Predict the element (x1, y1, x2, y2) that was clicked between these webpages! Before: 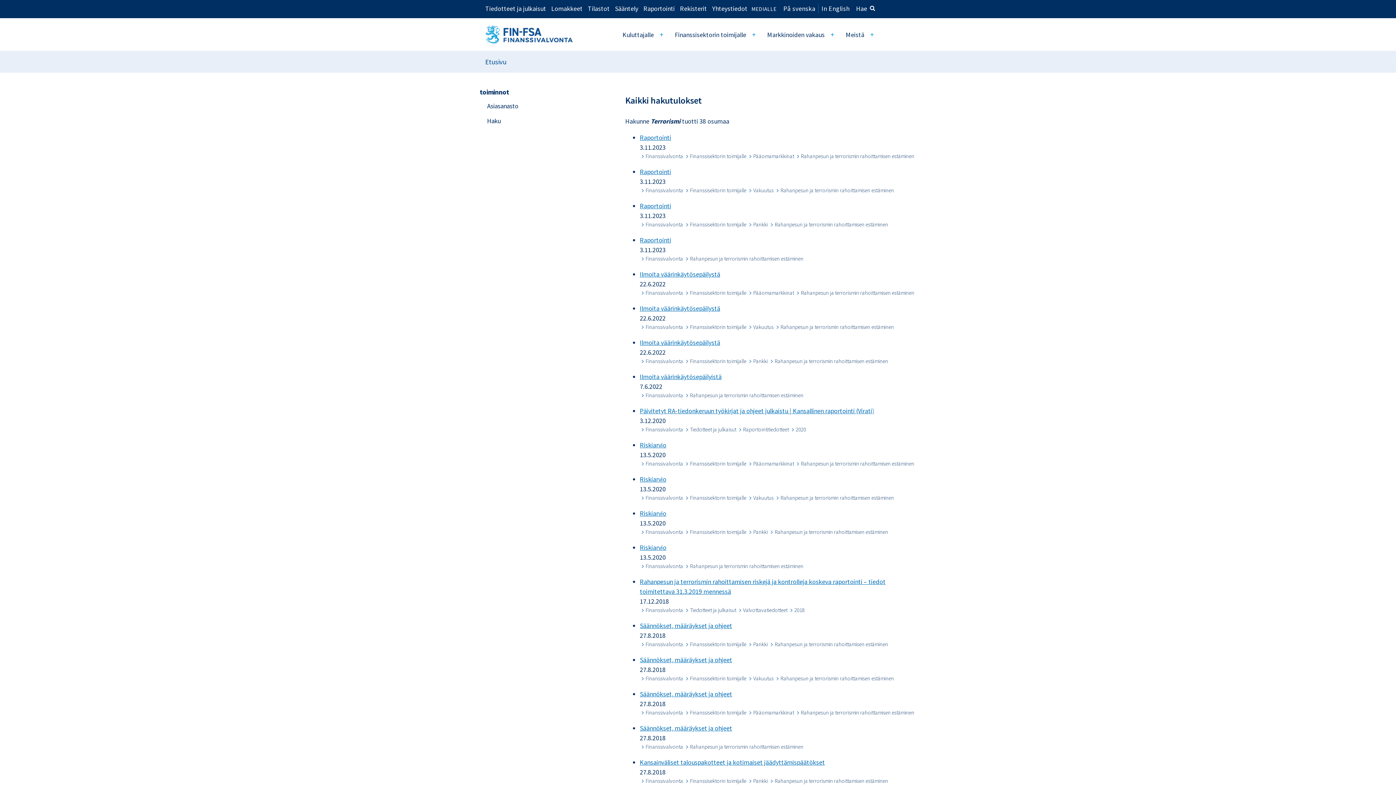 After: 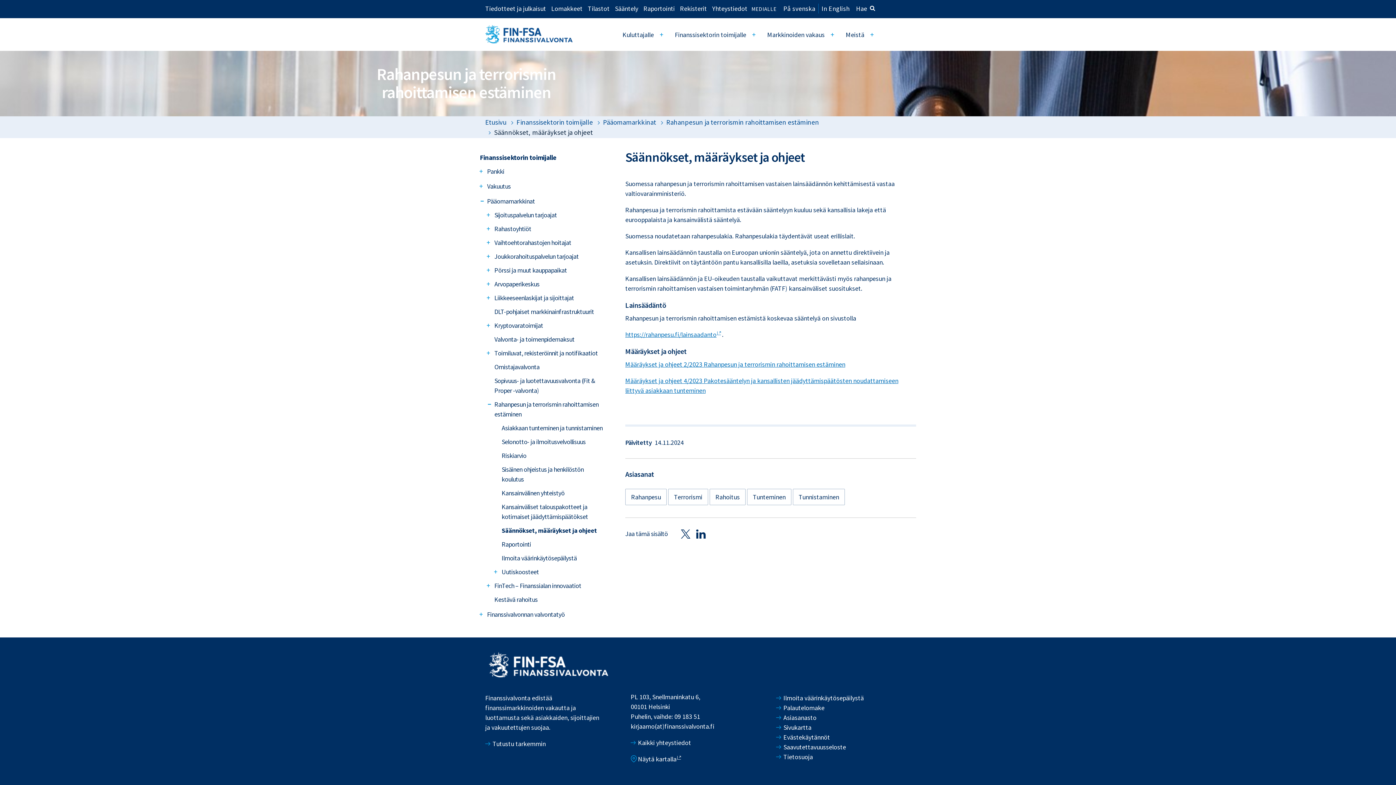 Action: bbox: (640, 690, 732, 698) label: Säännökset, määräykset ja ohjeet